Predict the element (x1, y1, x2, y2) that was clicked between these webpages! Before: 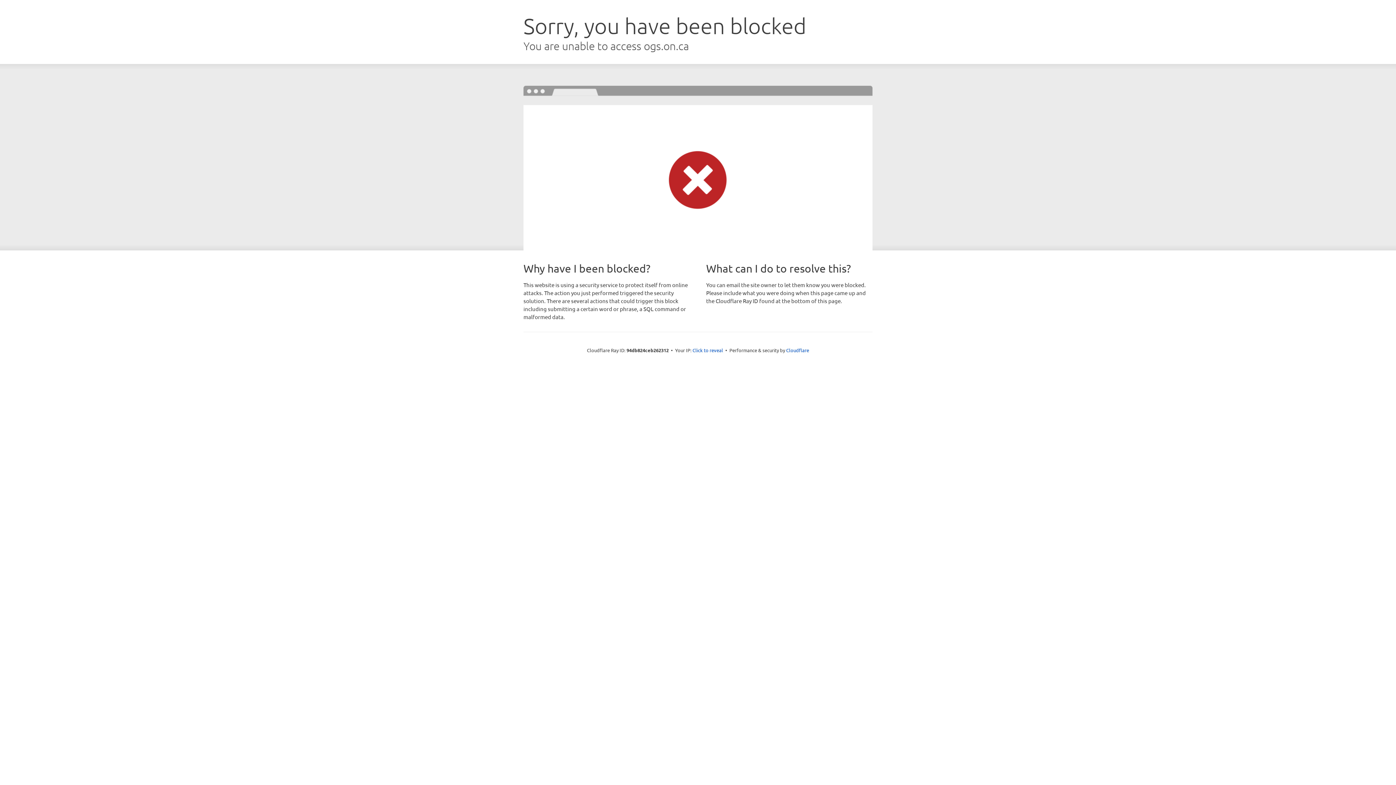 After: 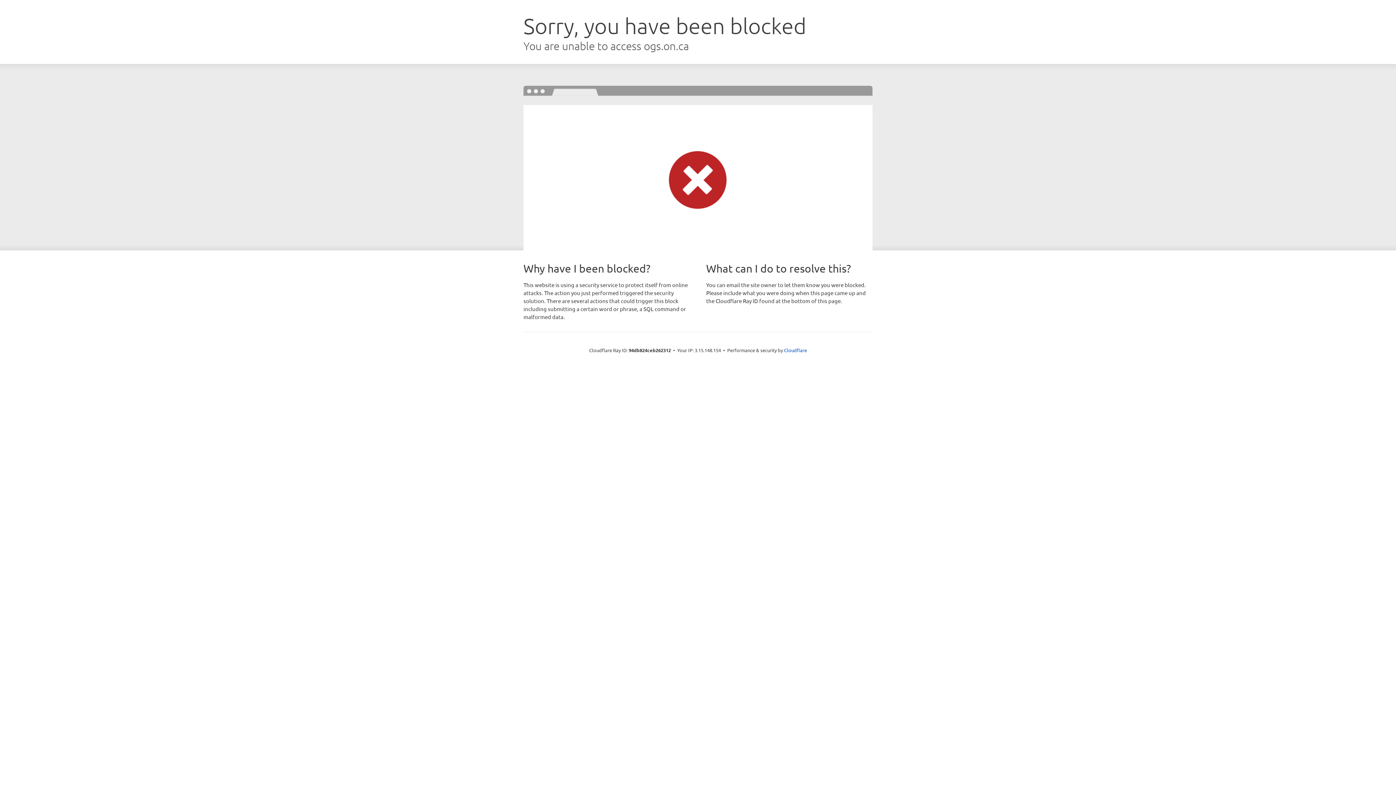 Action: label: Click to reveal bbox: (692, 346, 723, 353)